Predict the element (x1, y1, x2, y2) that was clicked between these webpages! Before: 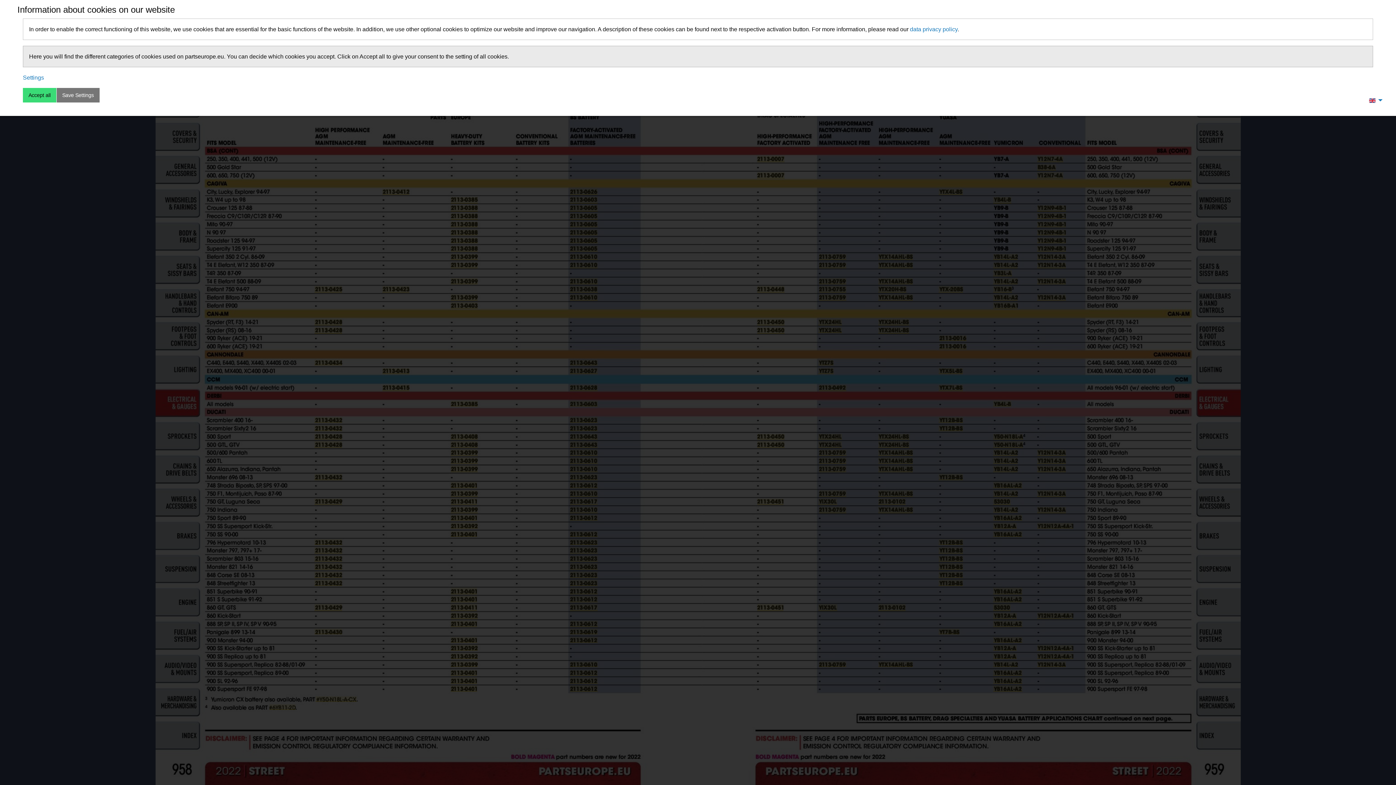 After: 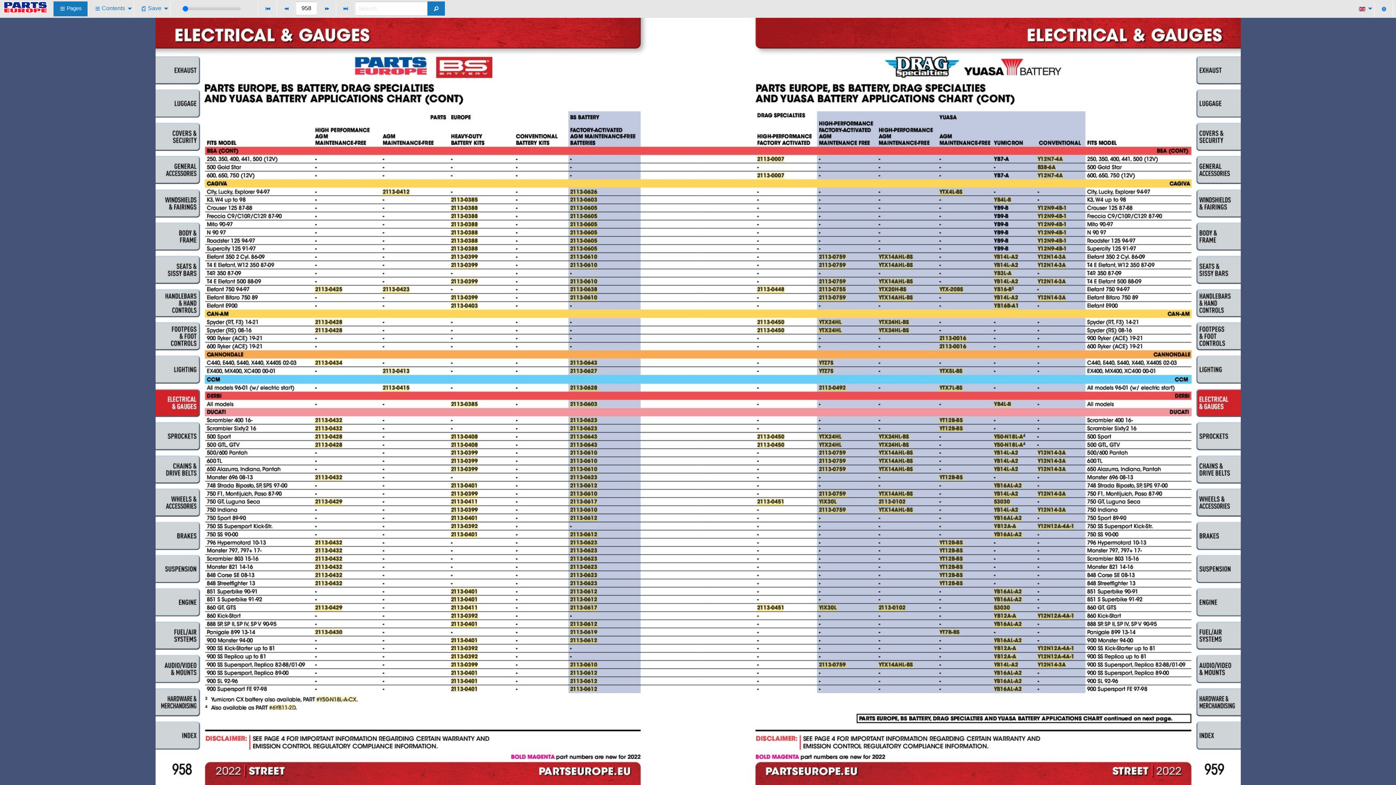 Action: label: Accept all bbox: (22, 88, 56, 102)